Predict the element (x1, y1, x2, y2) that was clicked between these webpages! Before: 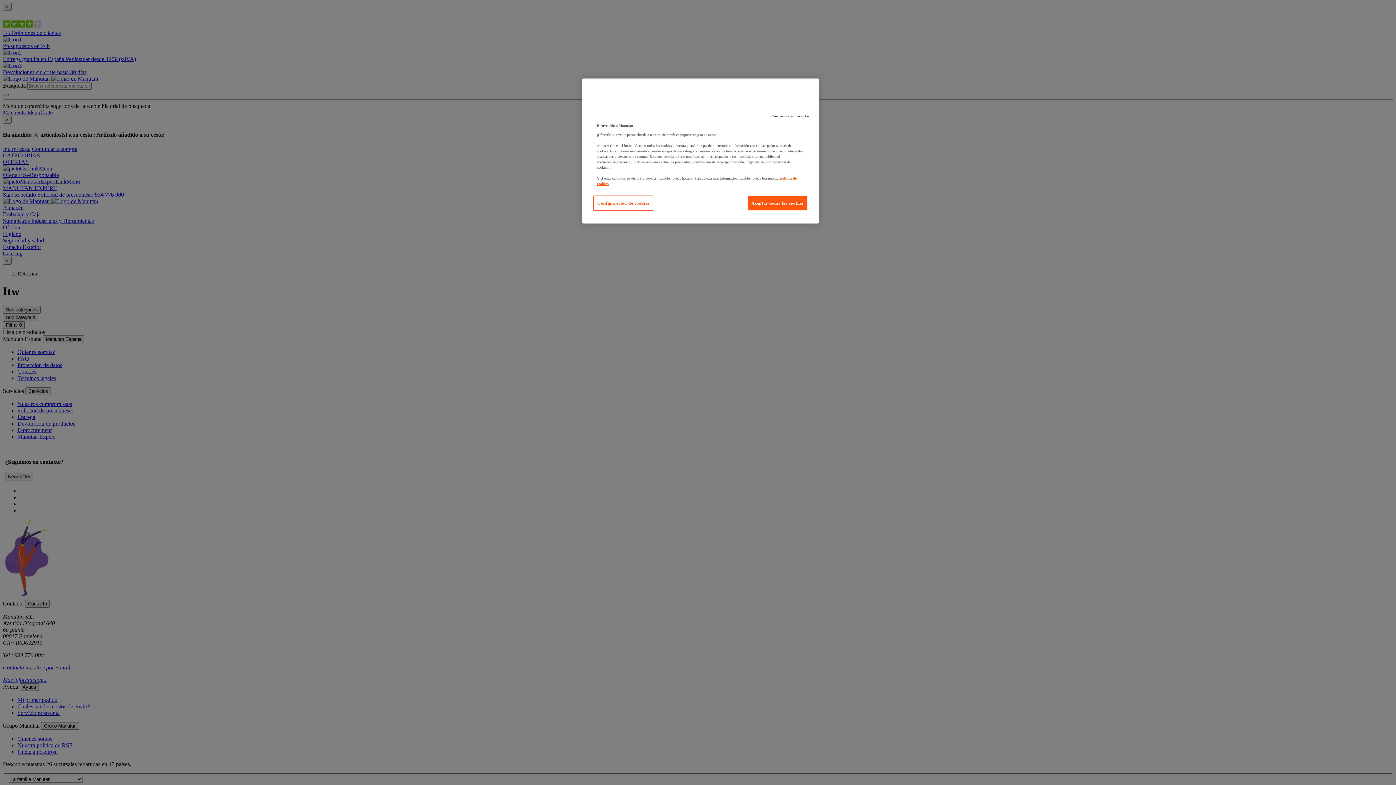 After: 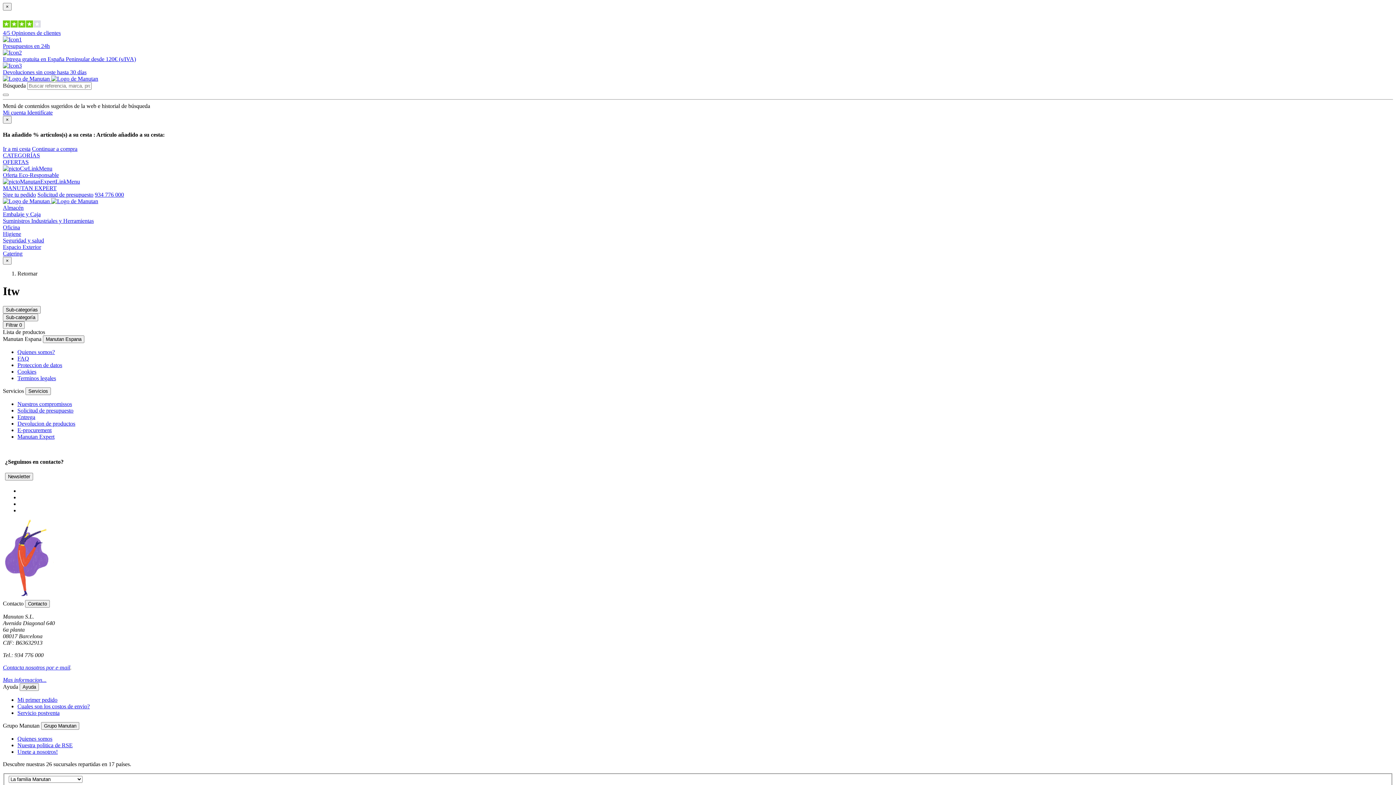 Action: bbox: (766, 109, 815, 123) label: Continuar sin aceptar